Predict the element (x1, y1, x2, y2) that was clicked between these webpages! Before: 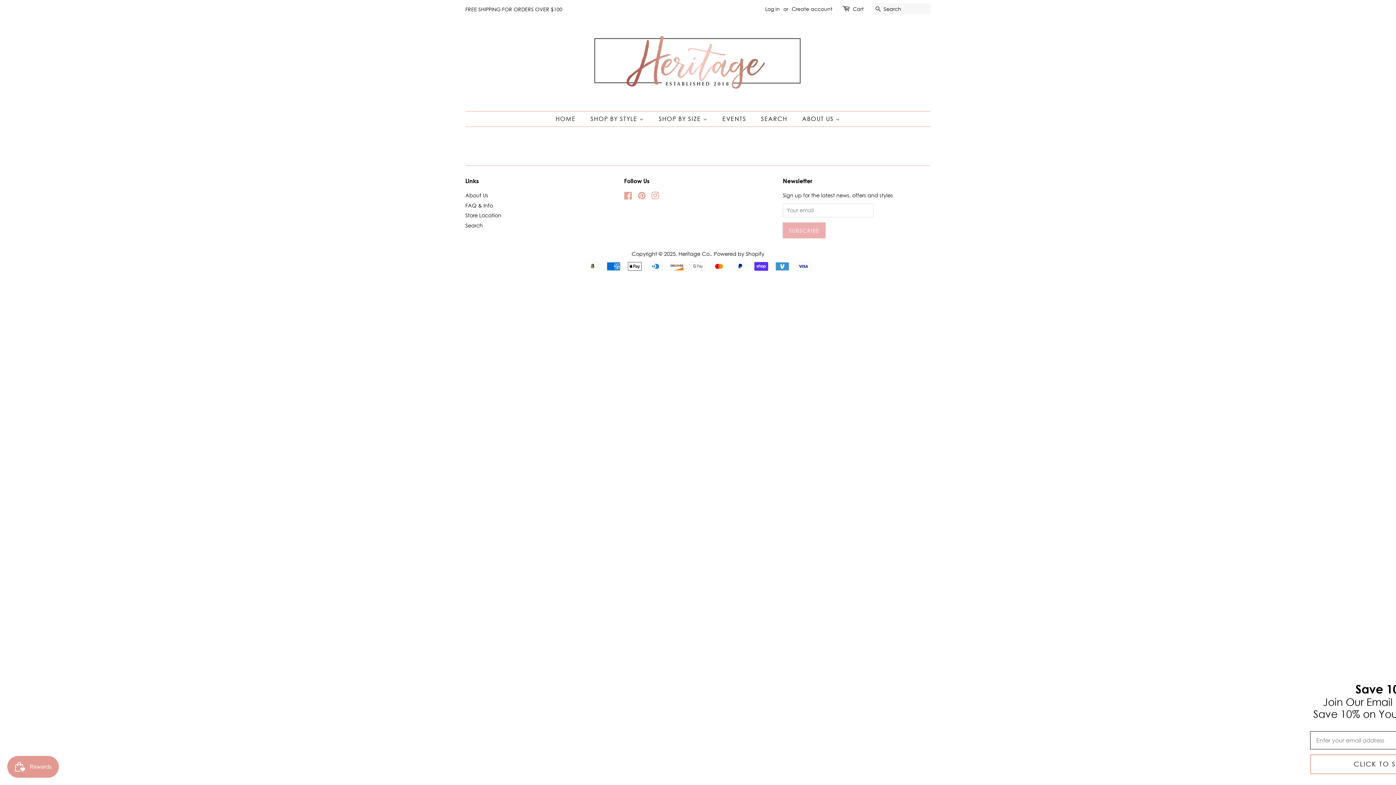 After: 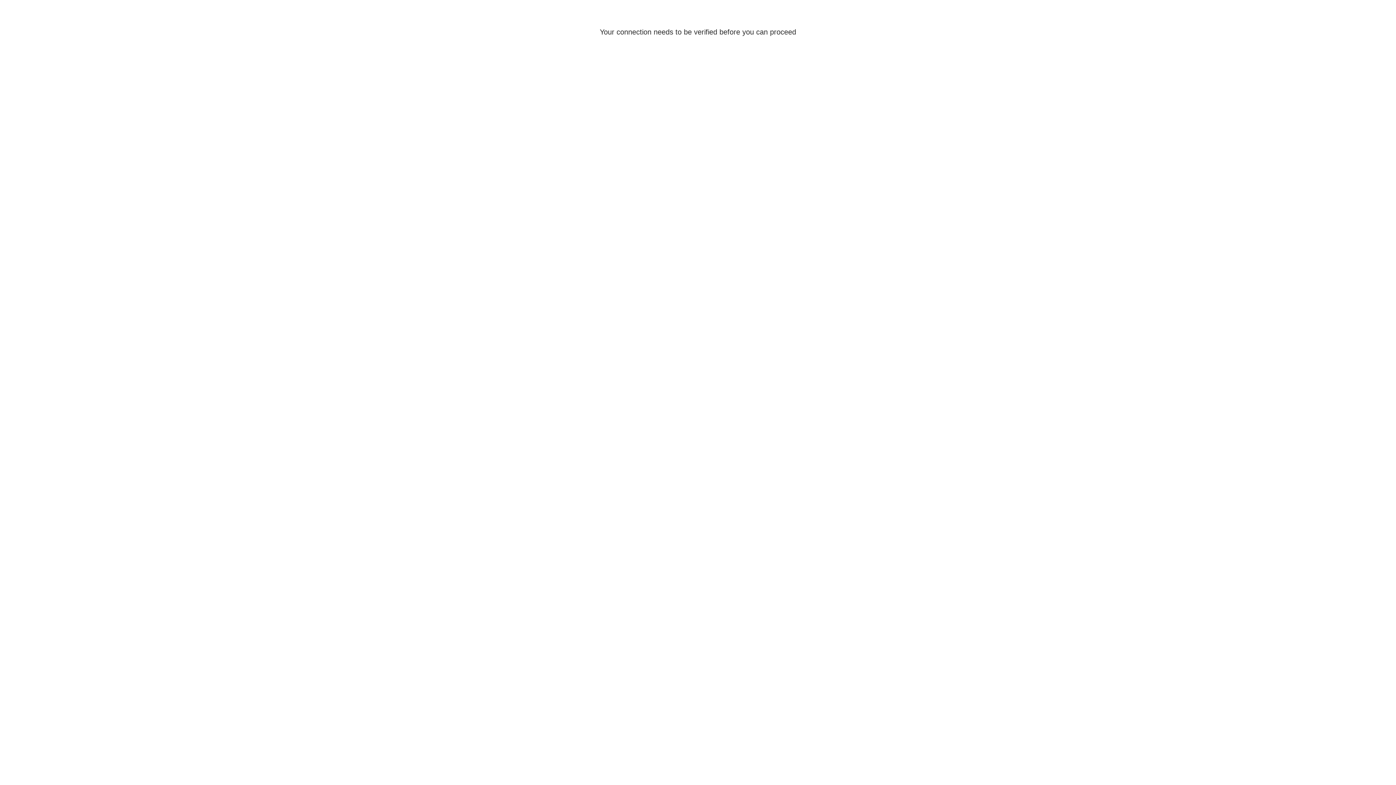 Action: bbox: (765, 5, 780, 12) label: Log in